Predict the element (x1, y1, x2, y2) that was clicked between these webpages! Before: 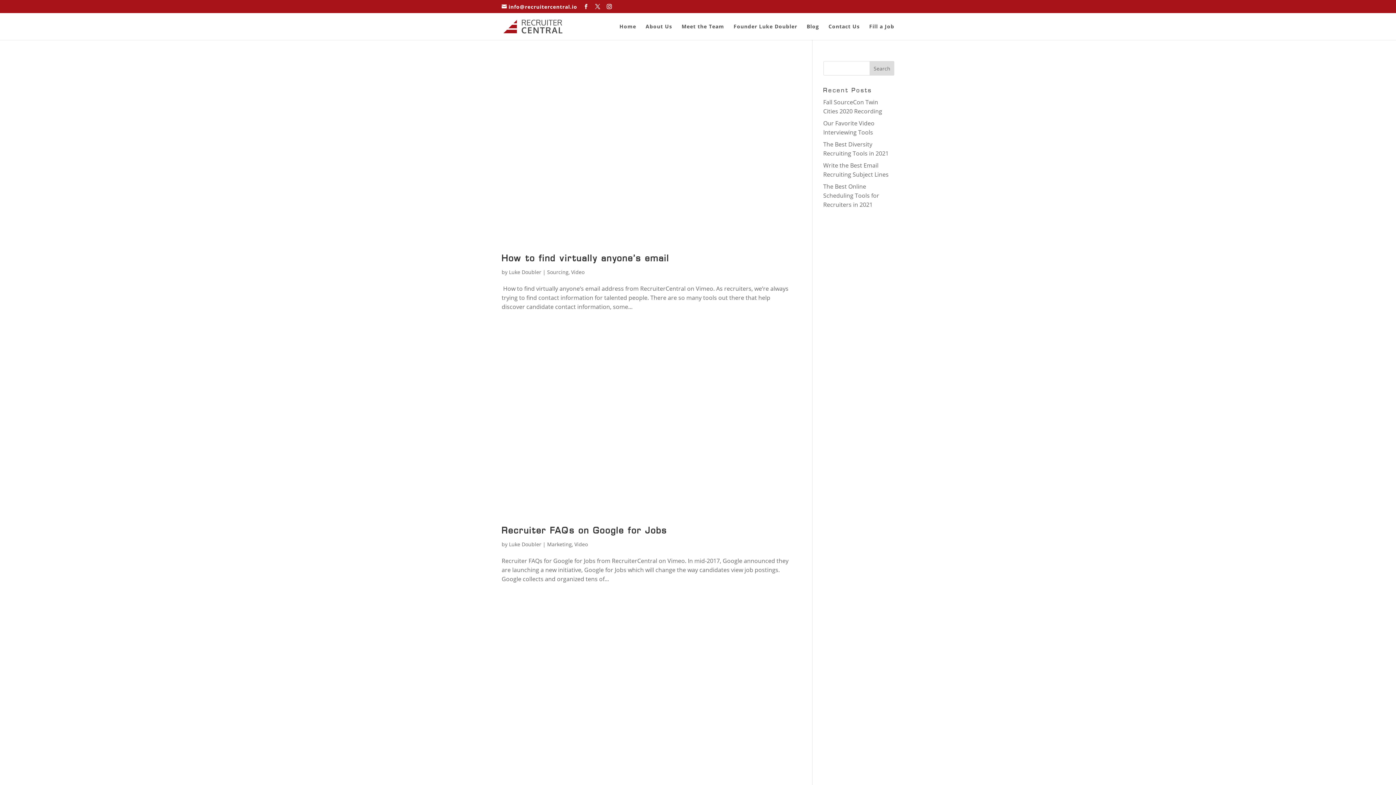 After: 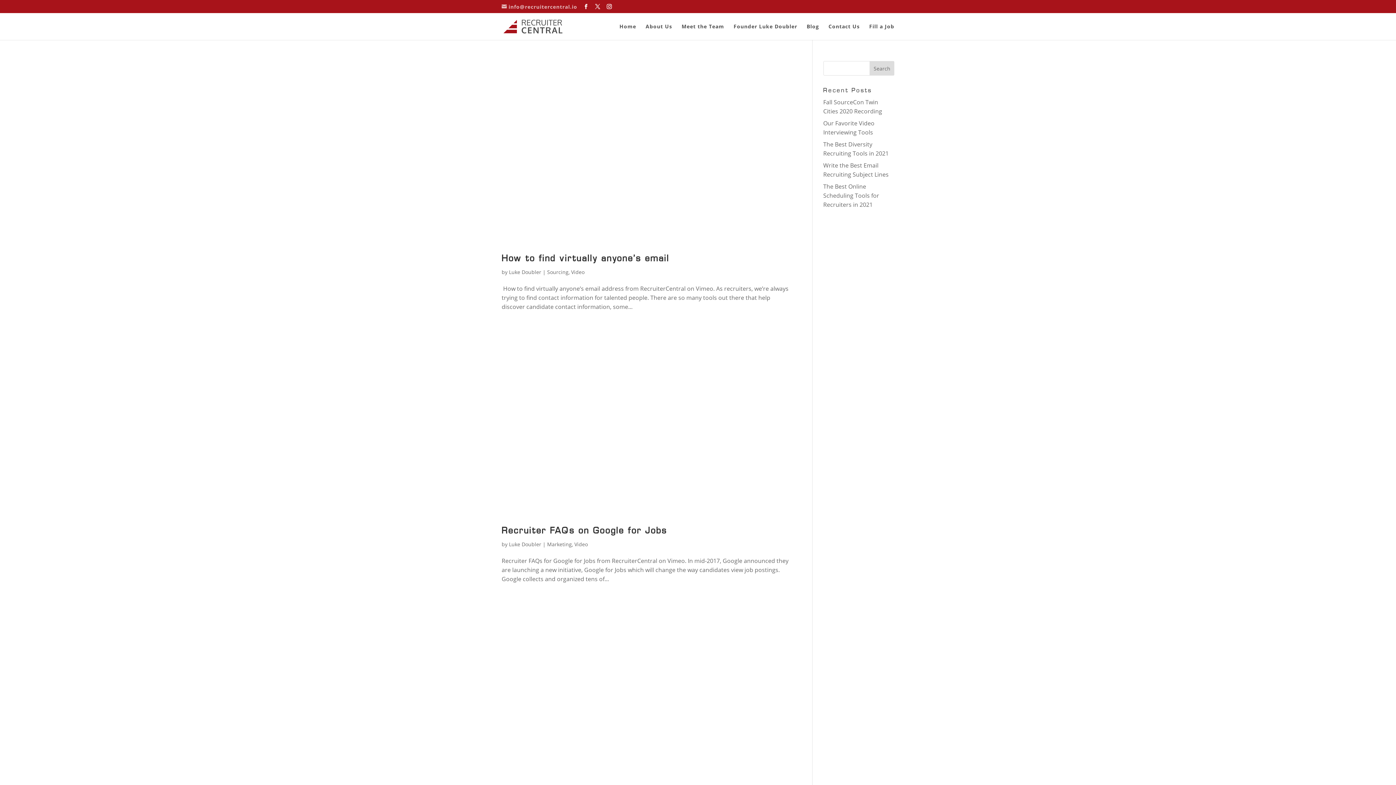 Action: bbox: (501, 3, 577, 10) label: info@recruitercentral.io